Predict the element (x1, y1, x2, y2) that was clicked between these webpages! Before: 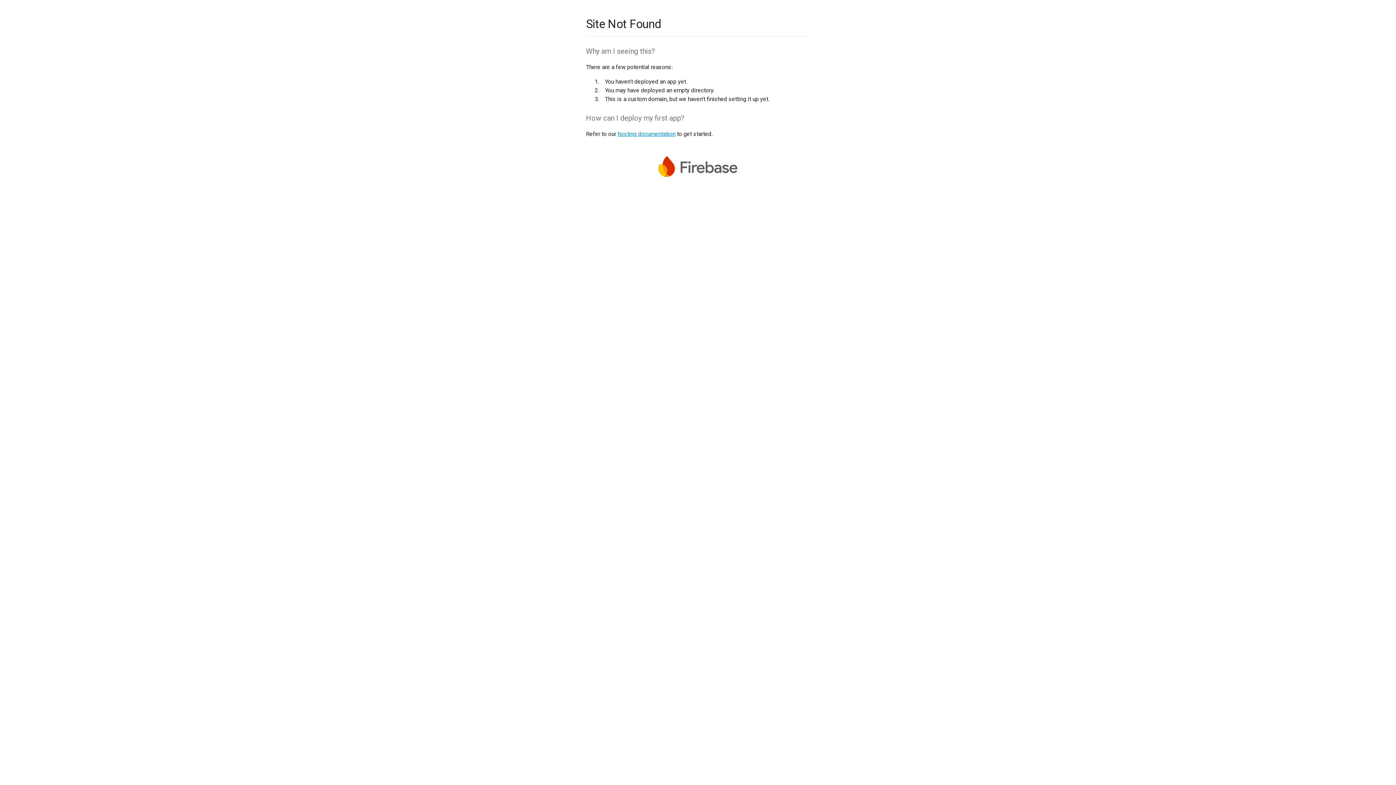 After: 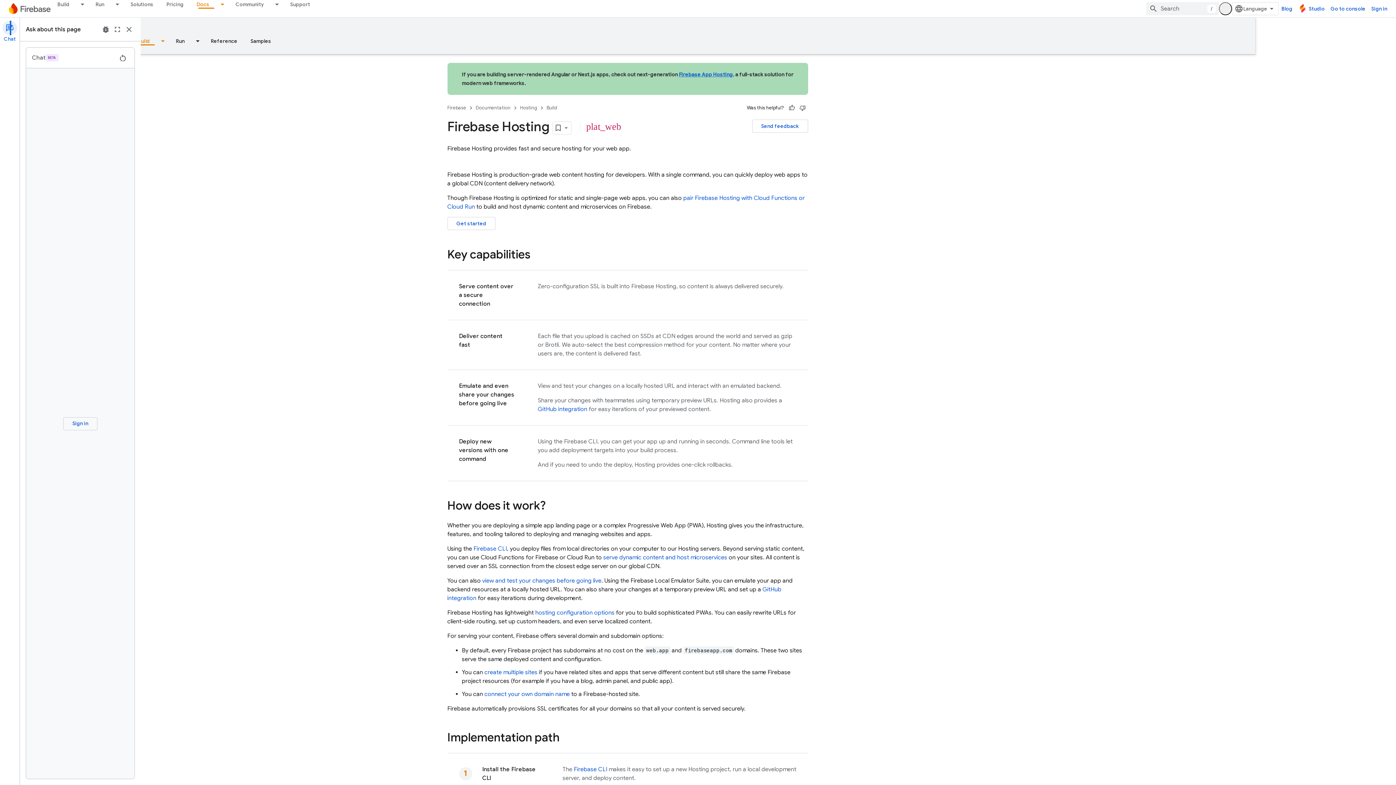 Action: label: hosting documentation bbox: (617, 130, 675, 137)